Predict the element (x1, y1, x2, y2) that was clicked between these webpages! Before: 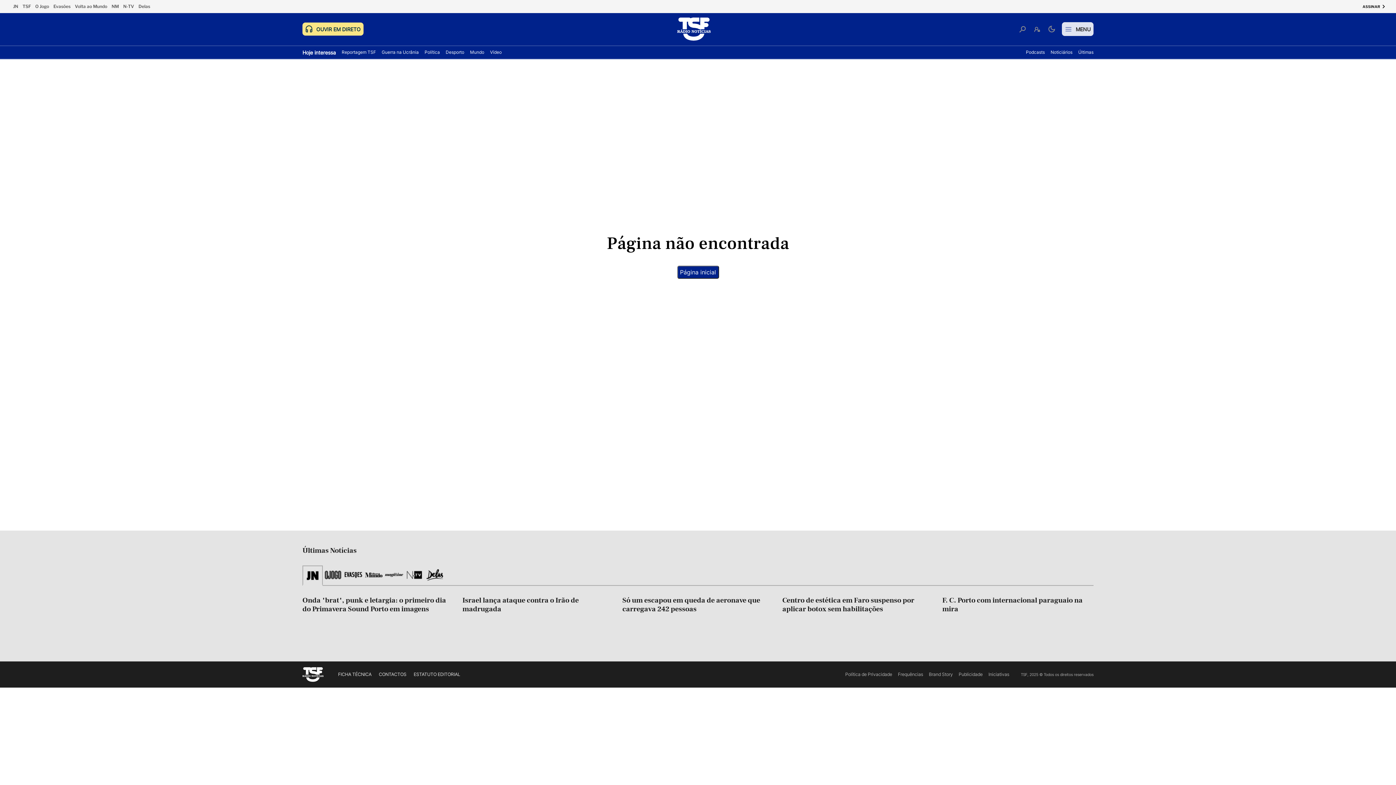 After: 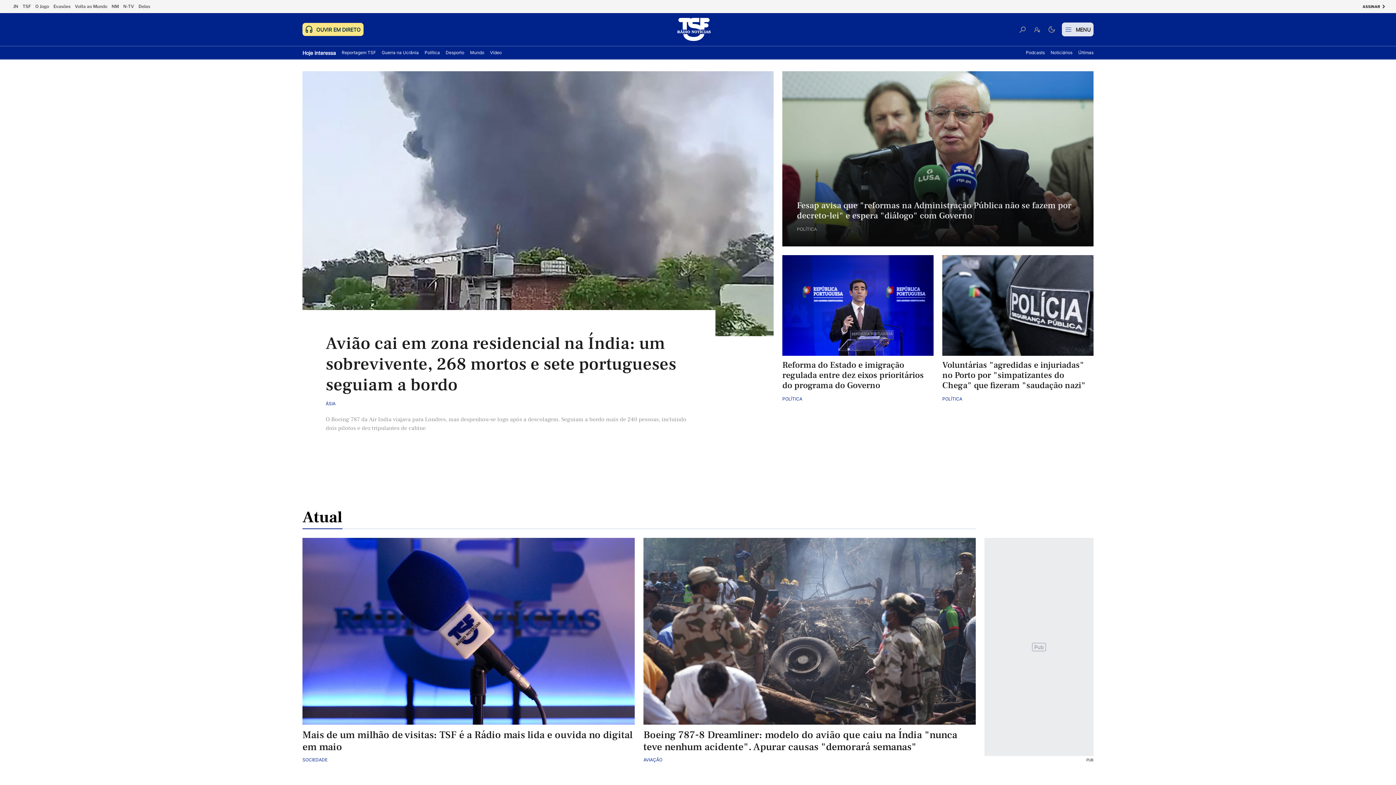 Action: bbox: (677, 265, 719, 278) label: Página inicial